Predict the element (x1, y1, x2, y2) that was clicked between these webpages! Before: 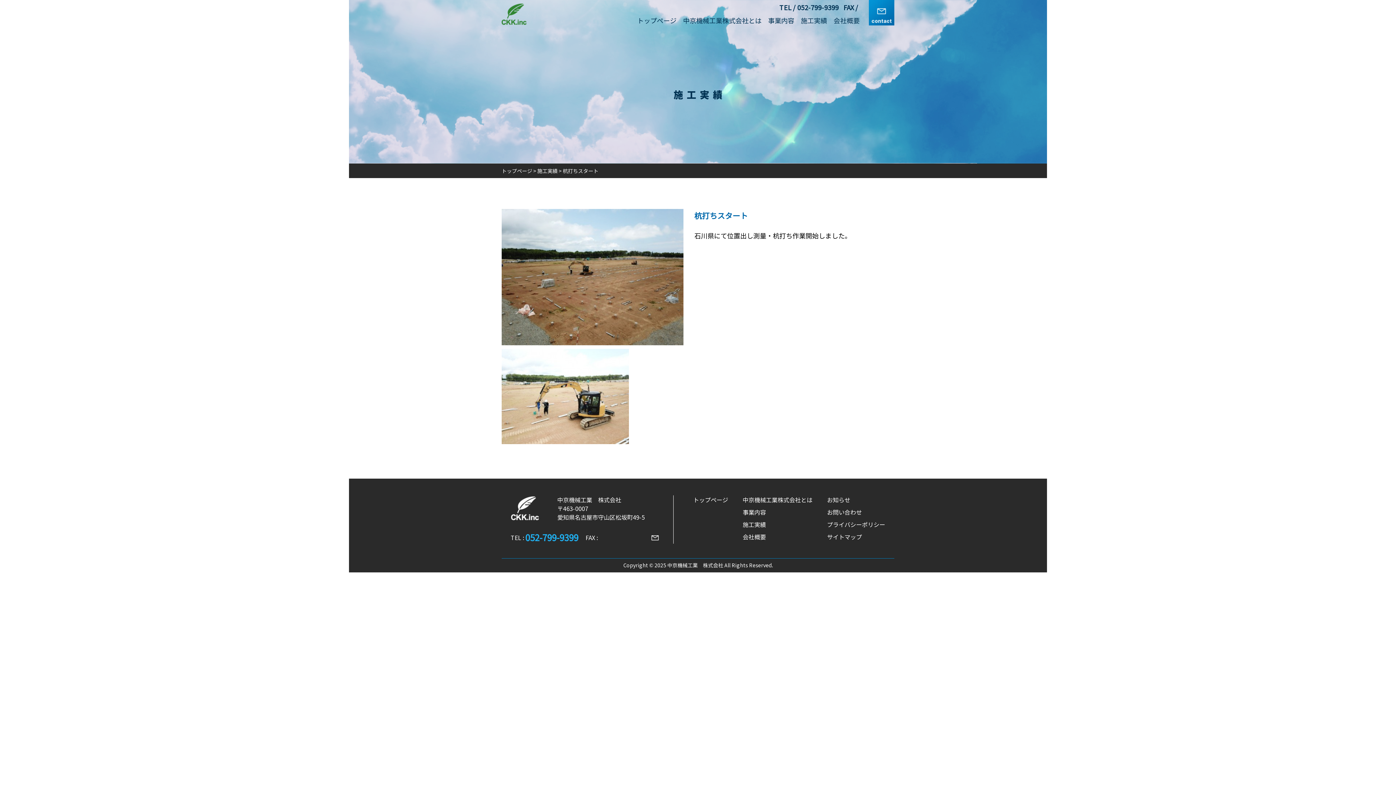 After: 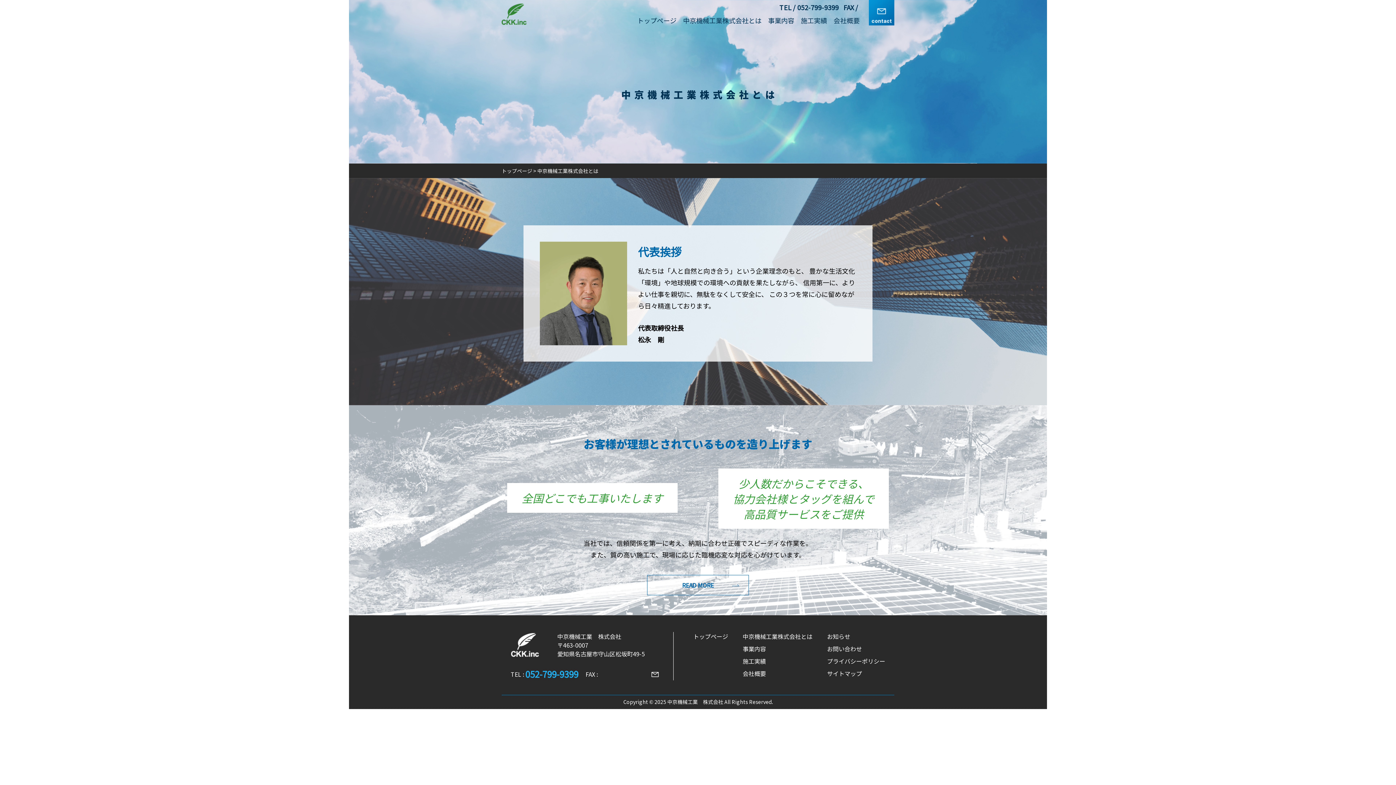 Action: bbox: (1032, 15, 1110, 24) label: 中京機械工業株式会社とは